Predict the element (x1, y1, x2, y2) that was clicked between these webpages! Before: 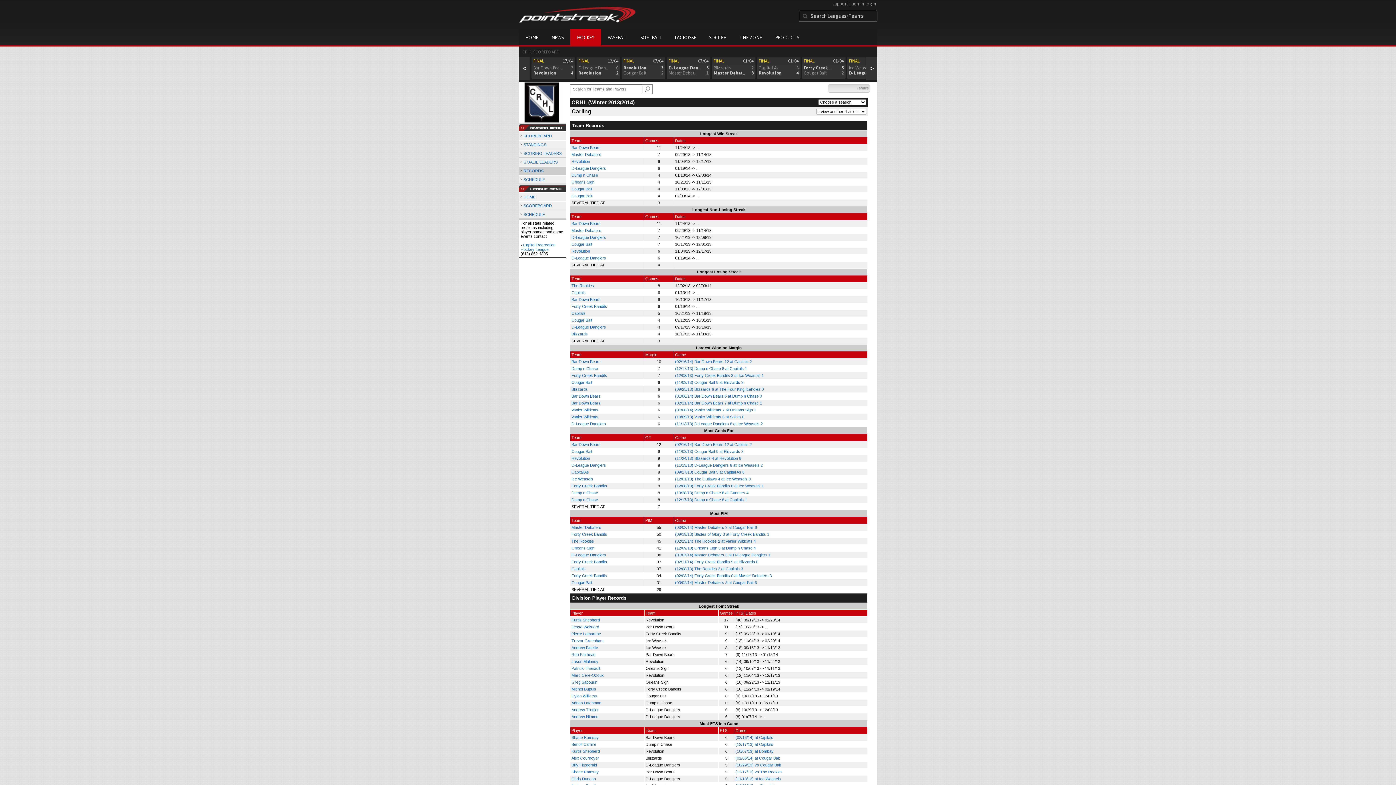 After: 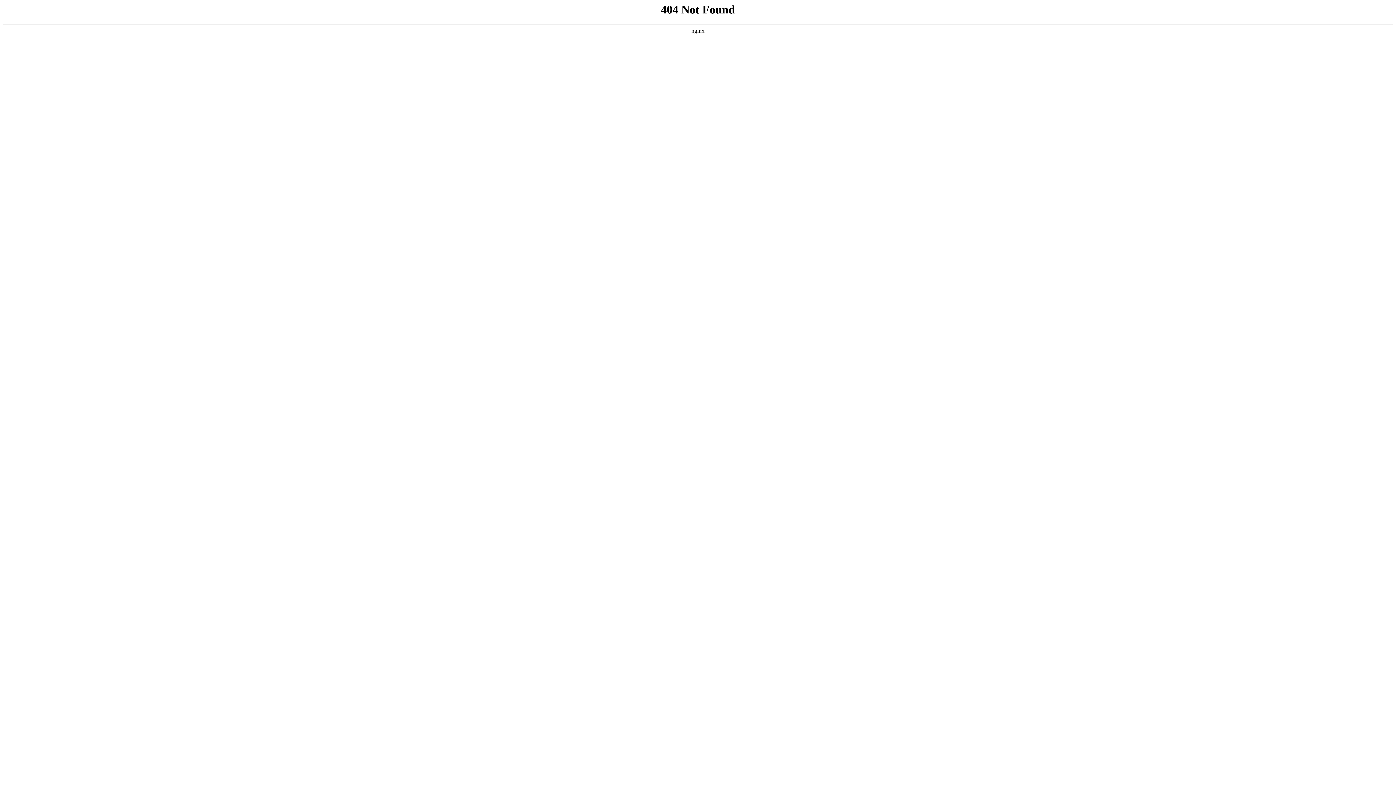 Action: bbox: (531, 64, 576, 70) label: FINAL 
17/04
Bar Down Bea..
3


Revolution
4
 